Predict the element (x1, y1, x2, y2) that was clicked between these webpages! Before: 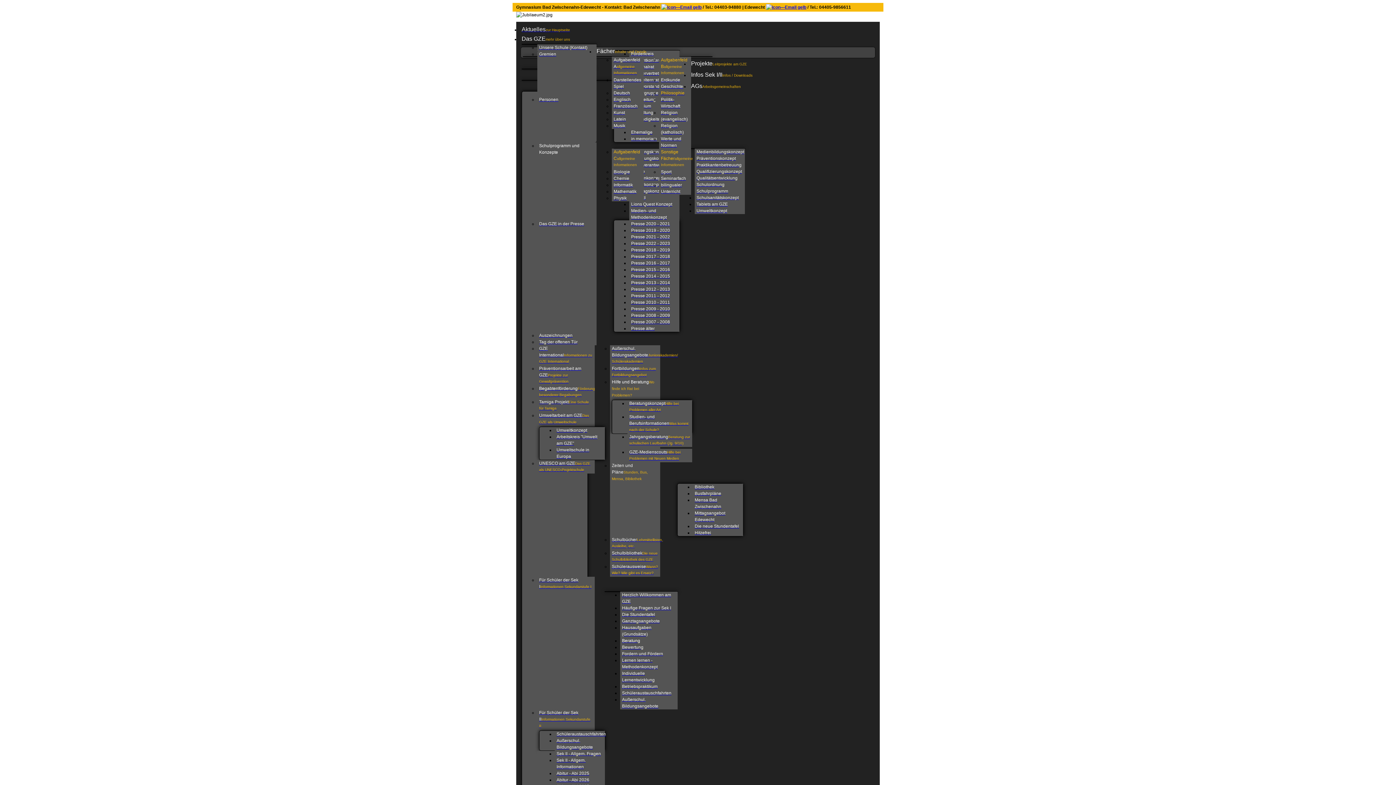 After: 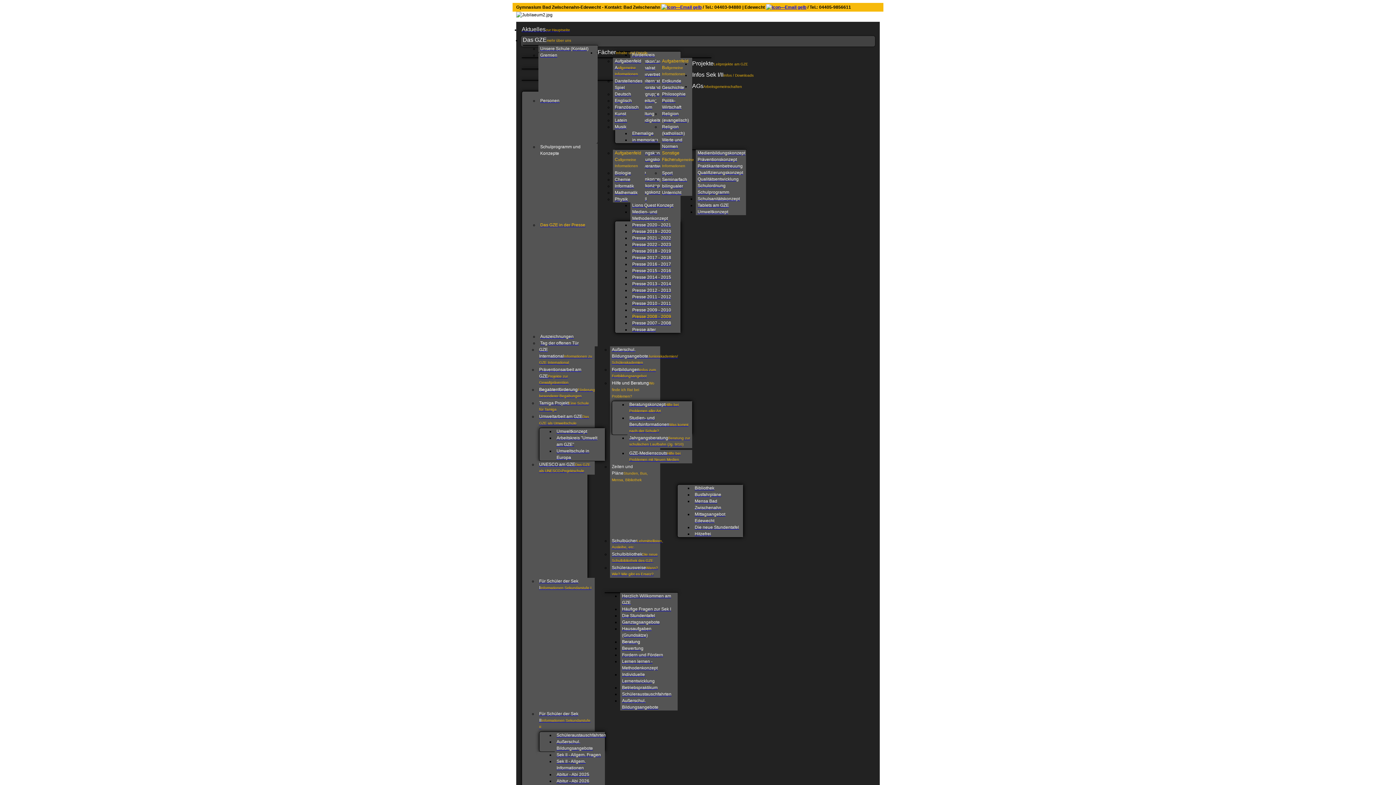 Action: label: Presse 2008 - 2009 bbox: (631, 313, 670, 318)